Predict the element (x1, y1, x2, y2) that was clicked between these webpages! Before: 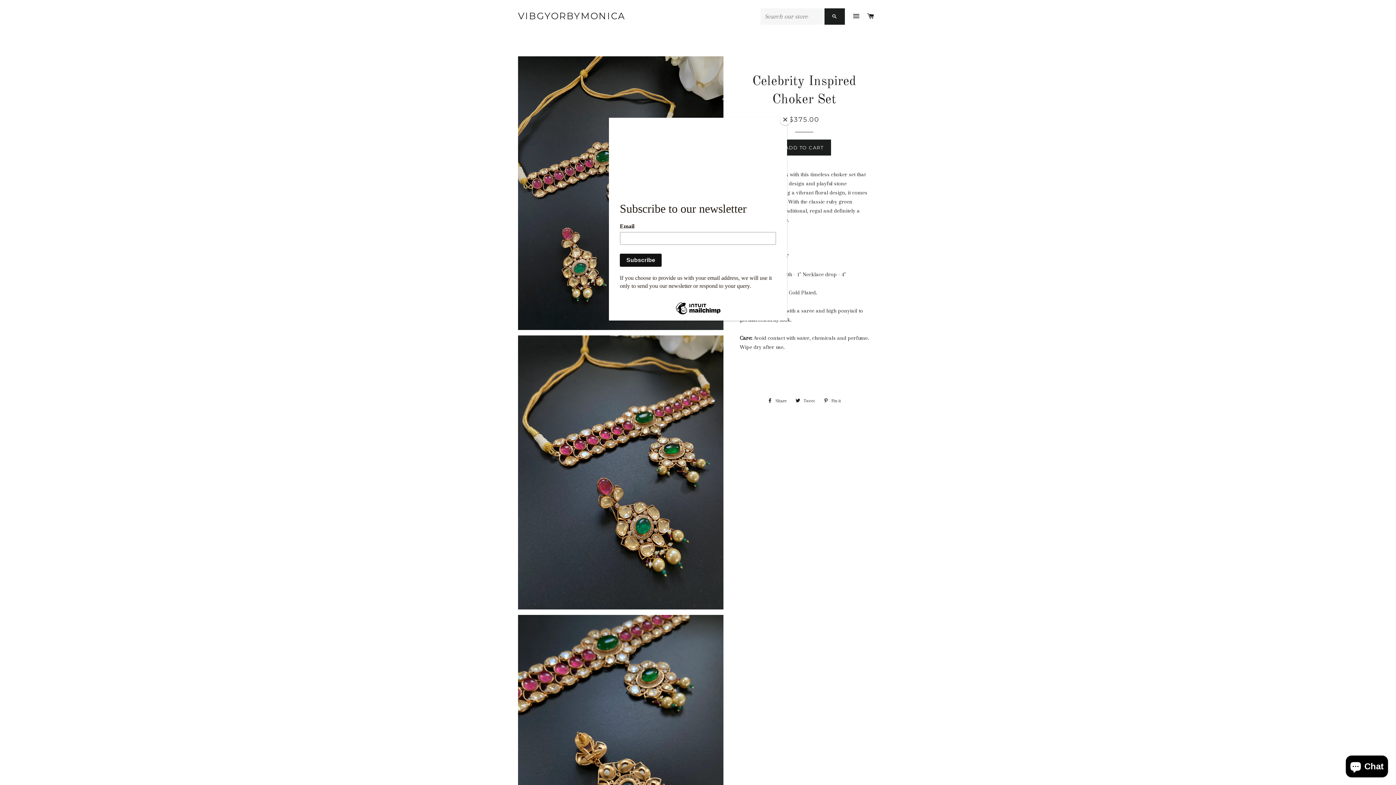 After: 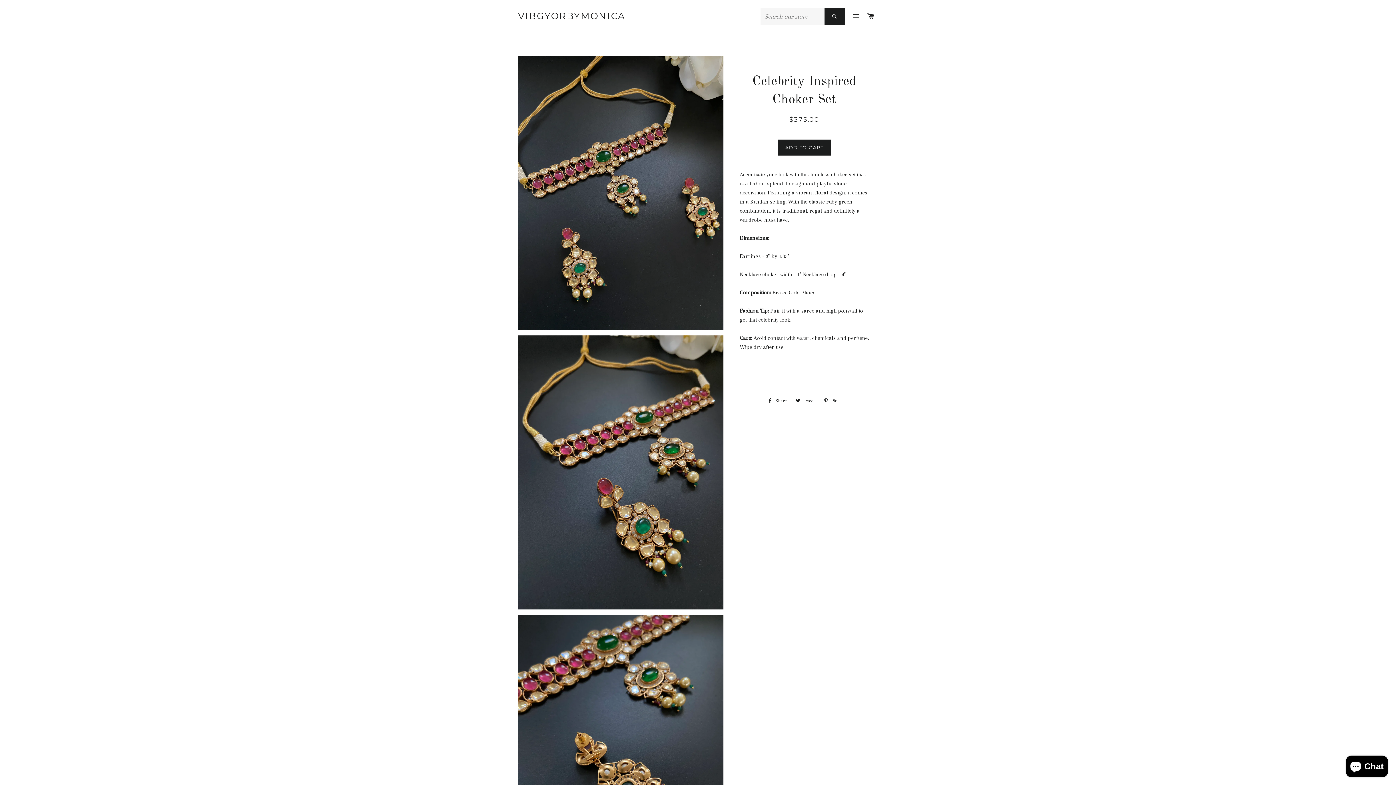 Action: label: Close bbox: (780, 114, 790, 125)